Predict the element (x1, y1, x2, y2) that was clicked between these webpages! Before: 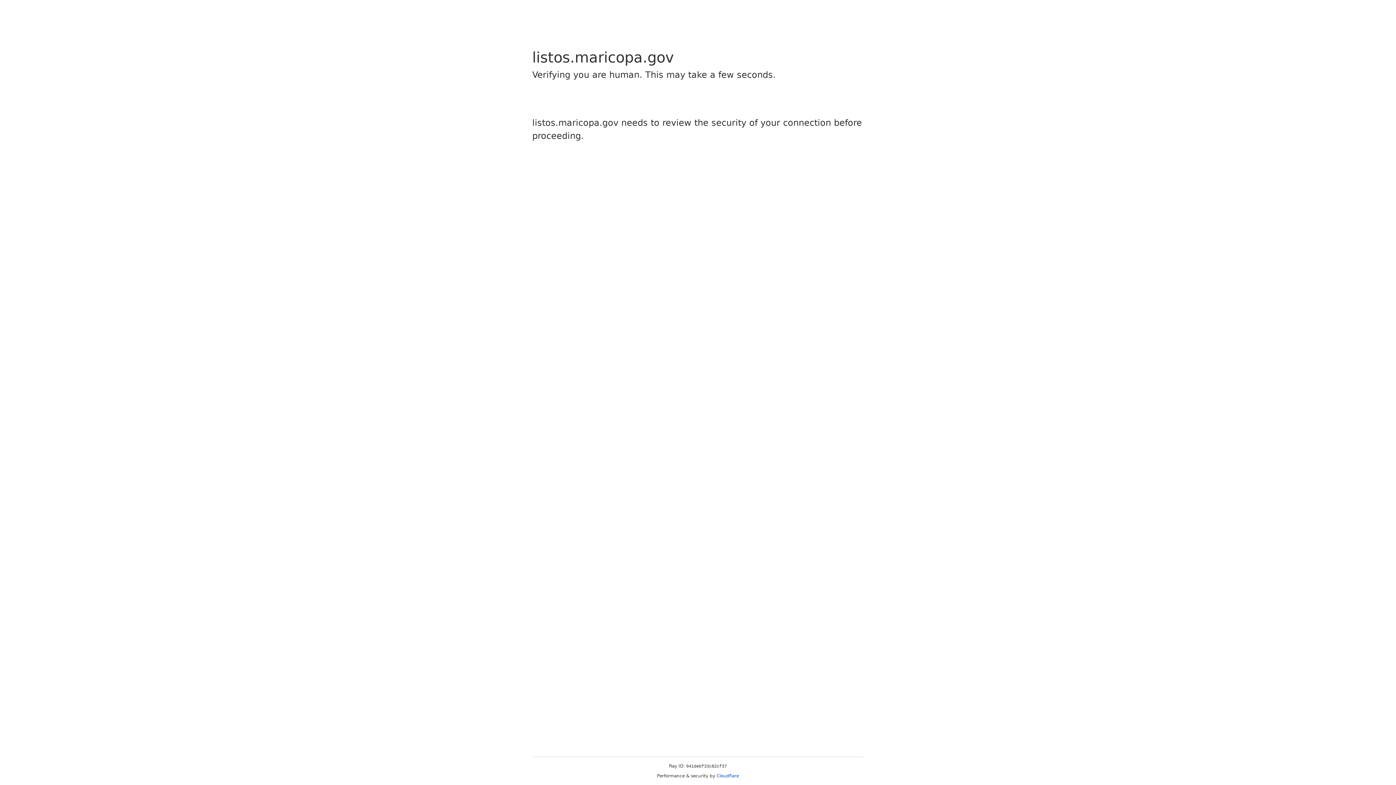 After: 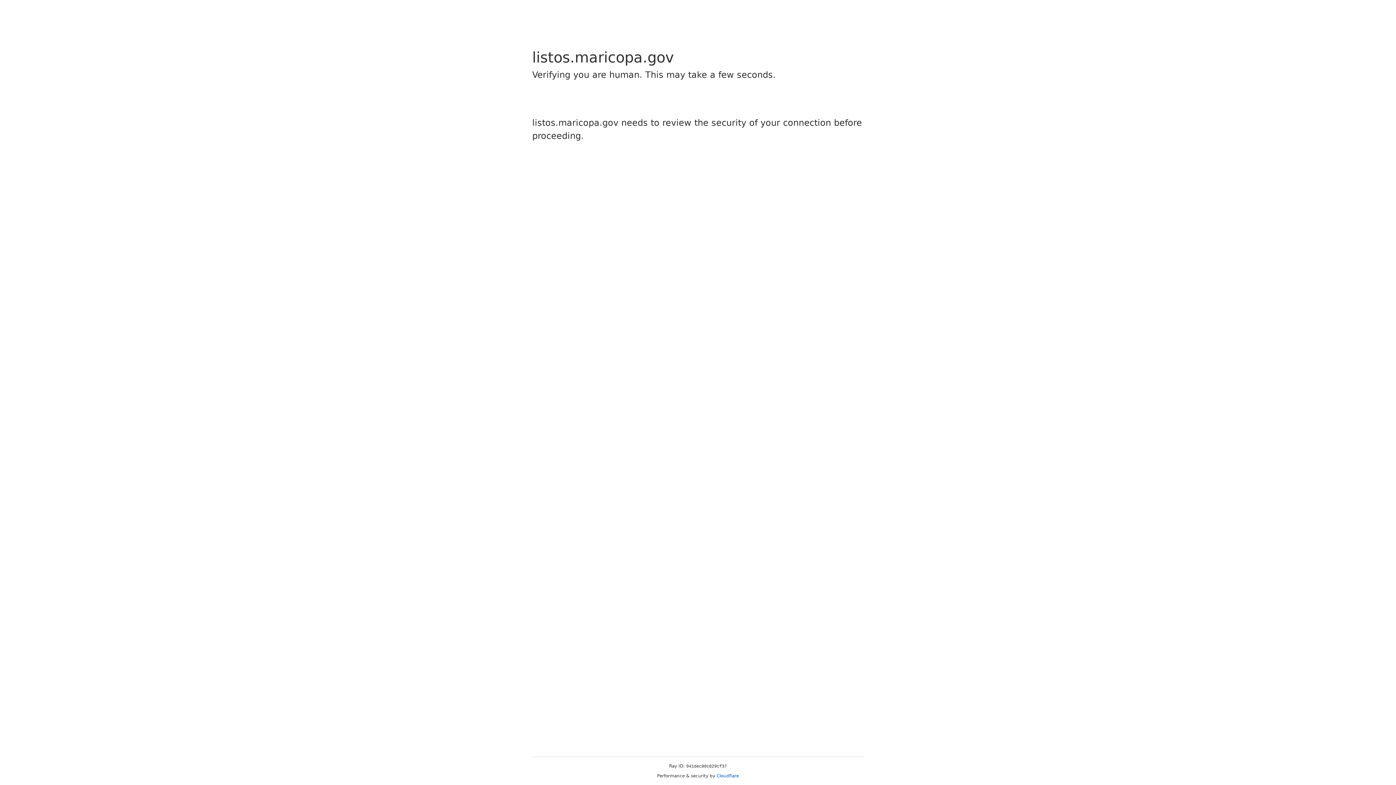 Action: label: Cloudflare bbox: (716, 773, 739, 778)